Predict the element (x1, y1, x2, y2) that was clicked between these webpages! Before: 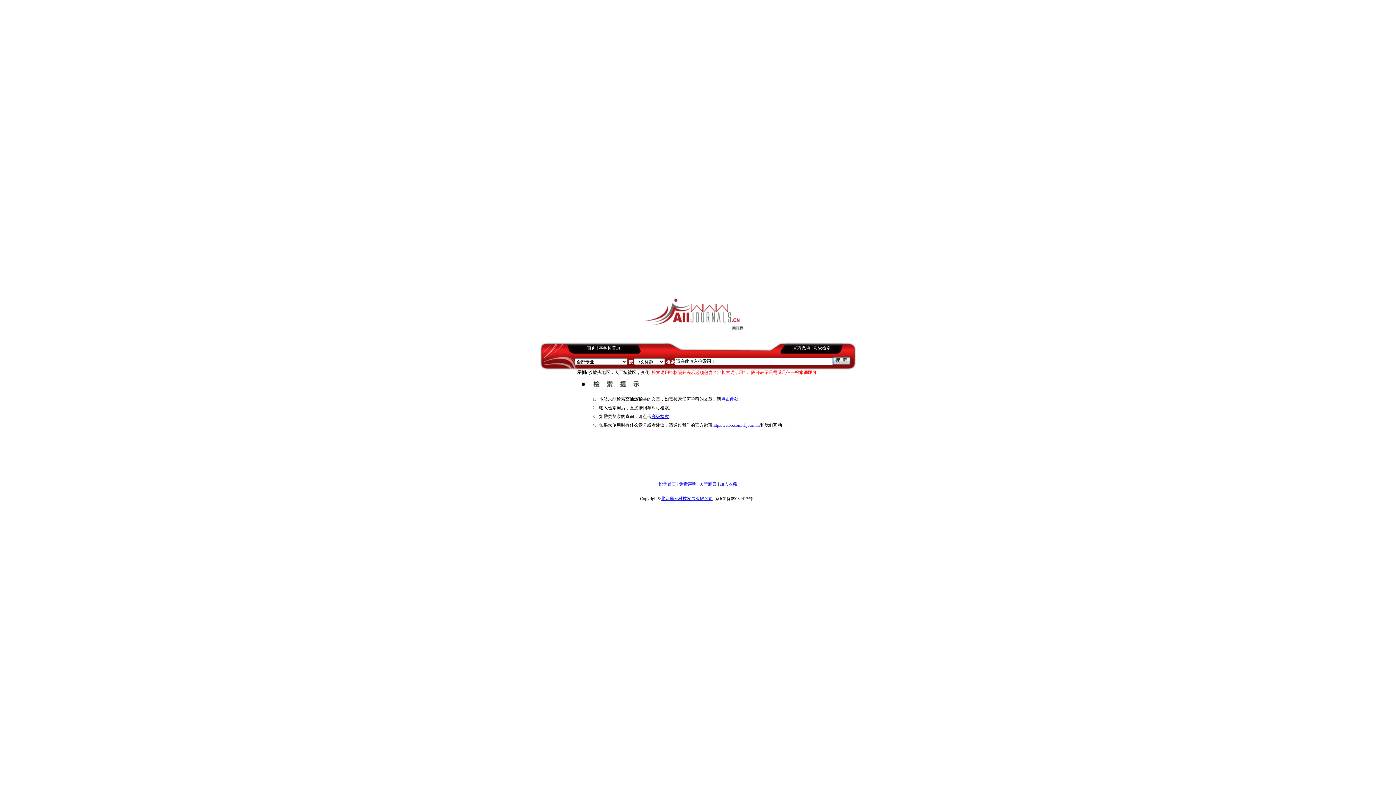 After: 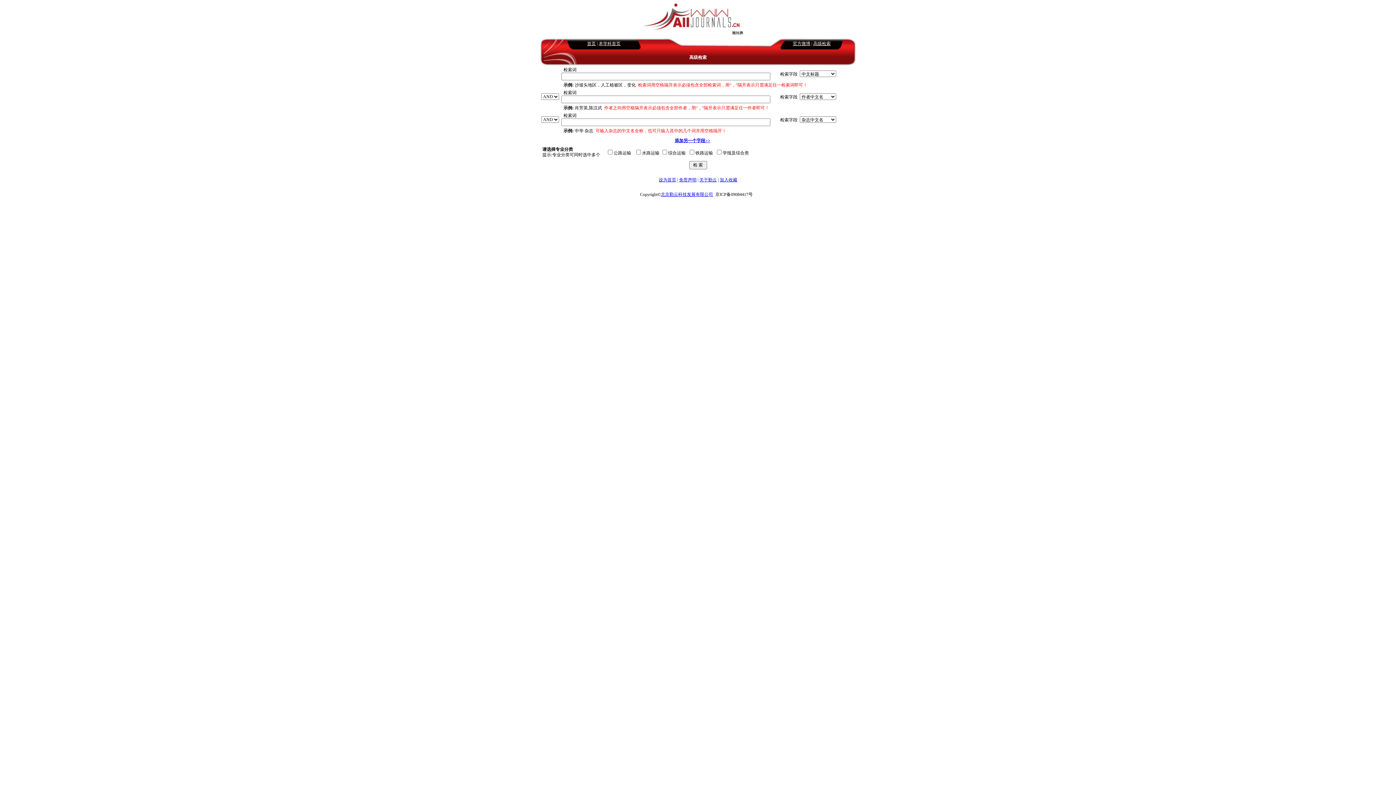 Action: label: 高级检索 bbox: (651, 414, 669, 419)